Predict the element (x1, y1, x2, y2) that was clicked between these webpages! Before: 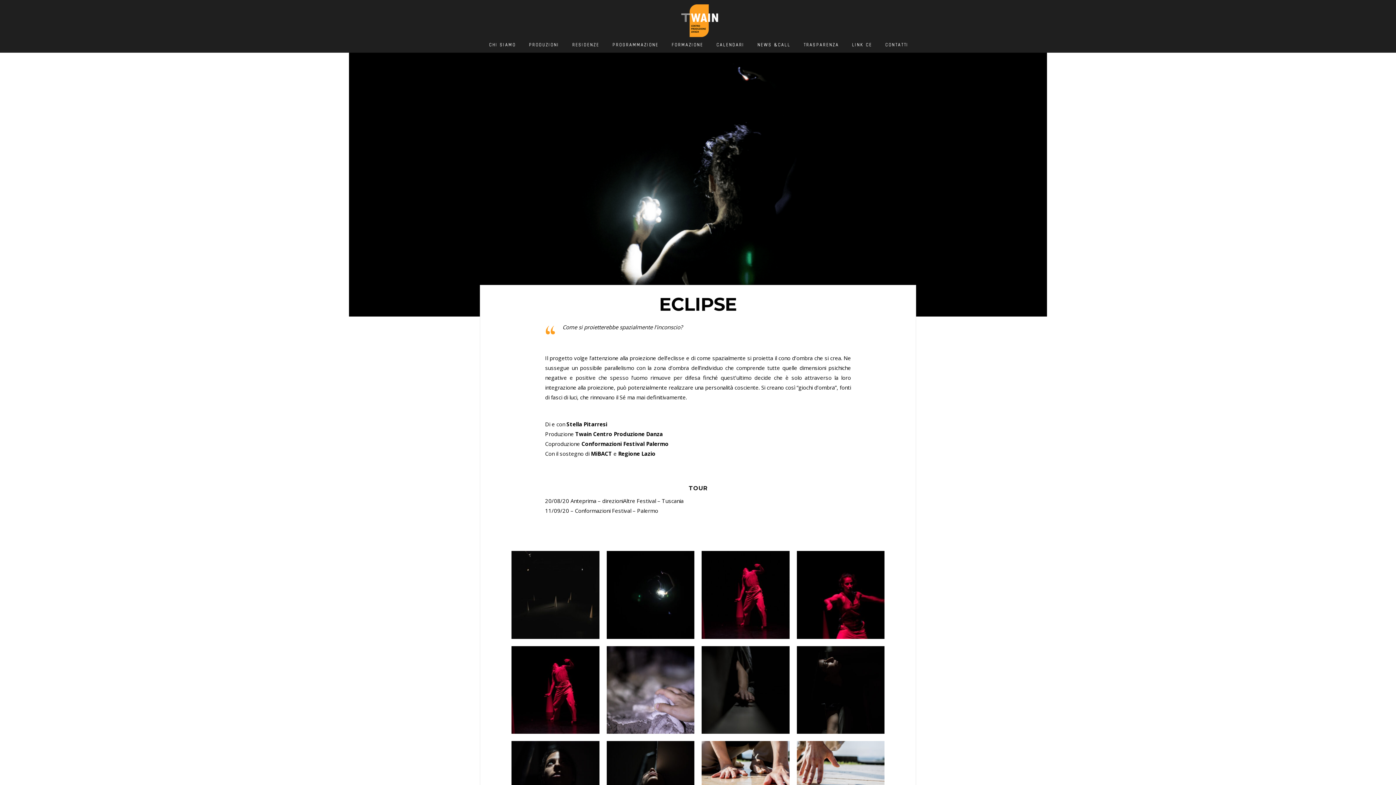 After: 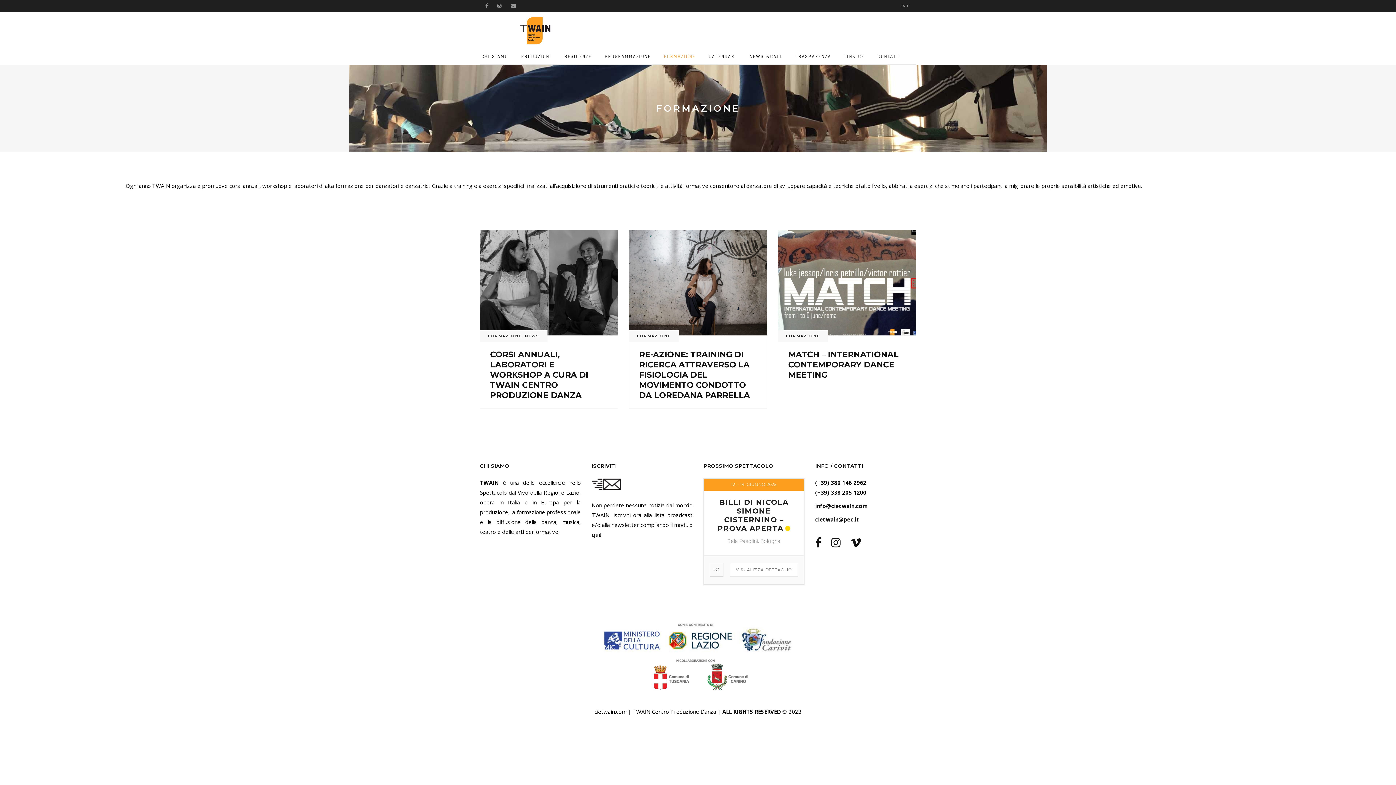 Action: label: FORMAZIONE bbox: (665, 36, 710, 52)